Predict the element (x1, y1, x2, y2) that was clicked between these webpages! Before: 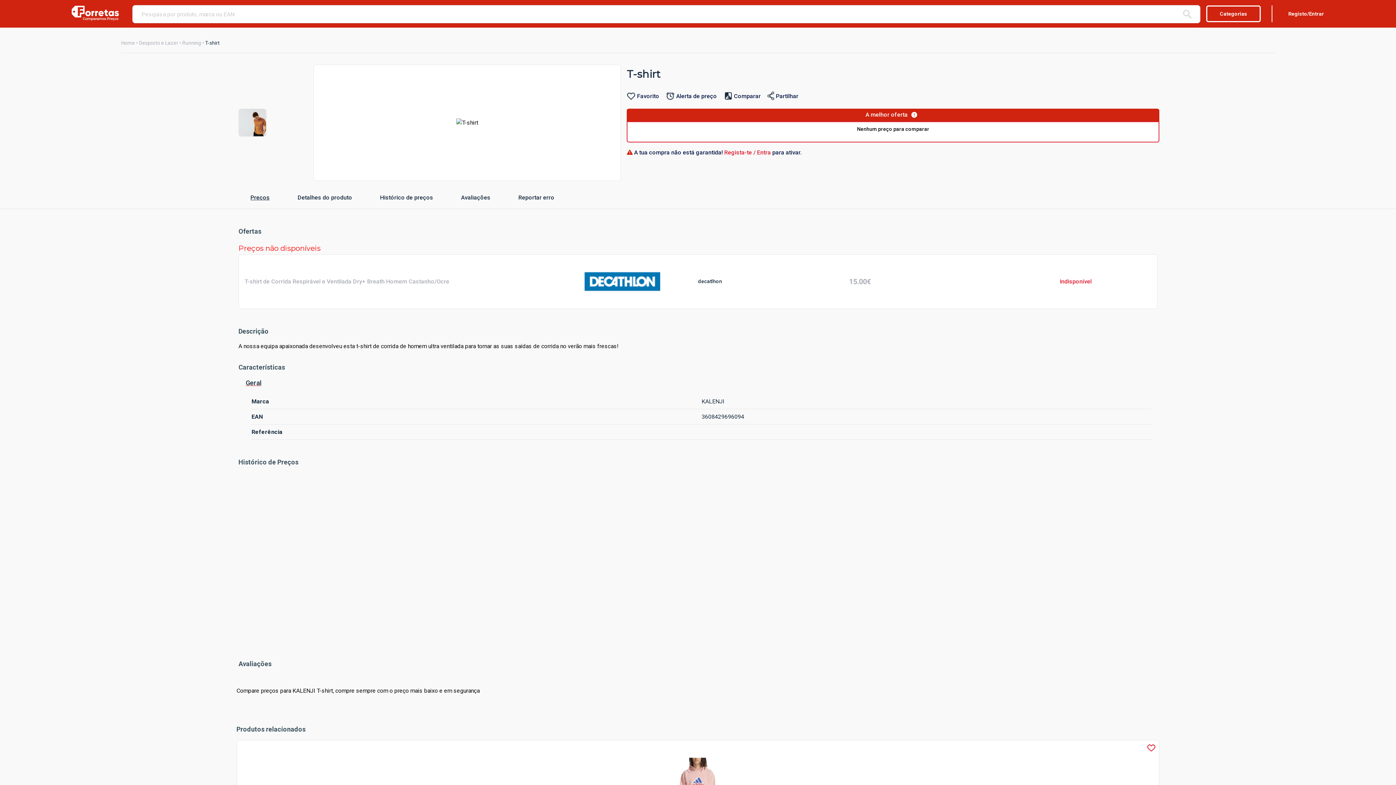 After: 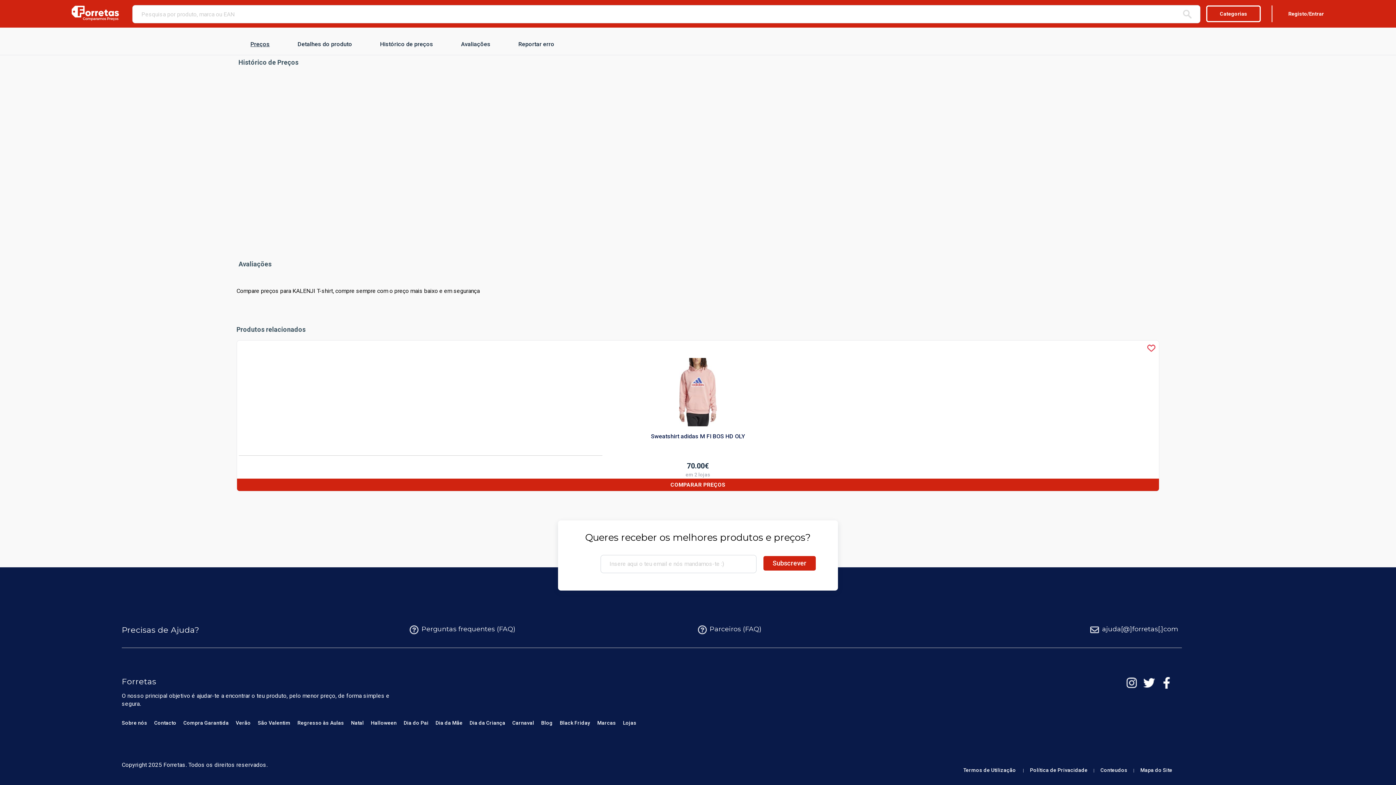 Action: bbox: (454, 184, 475, 210) label: Avaliações